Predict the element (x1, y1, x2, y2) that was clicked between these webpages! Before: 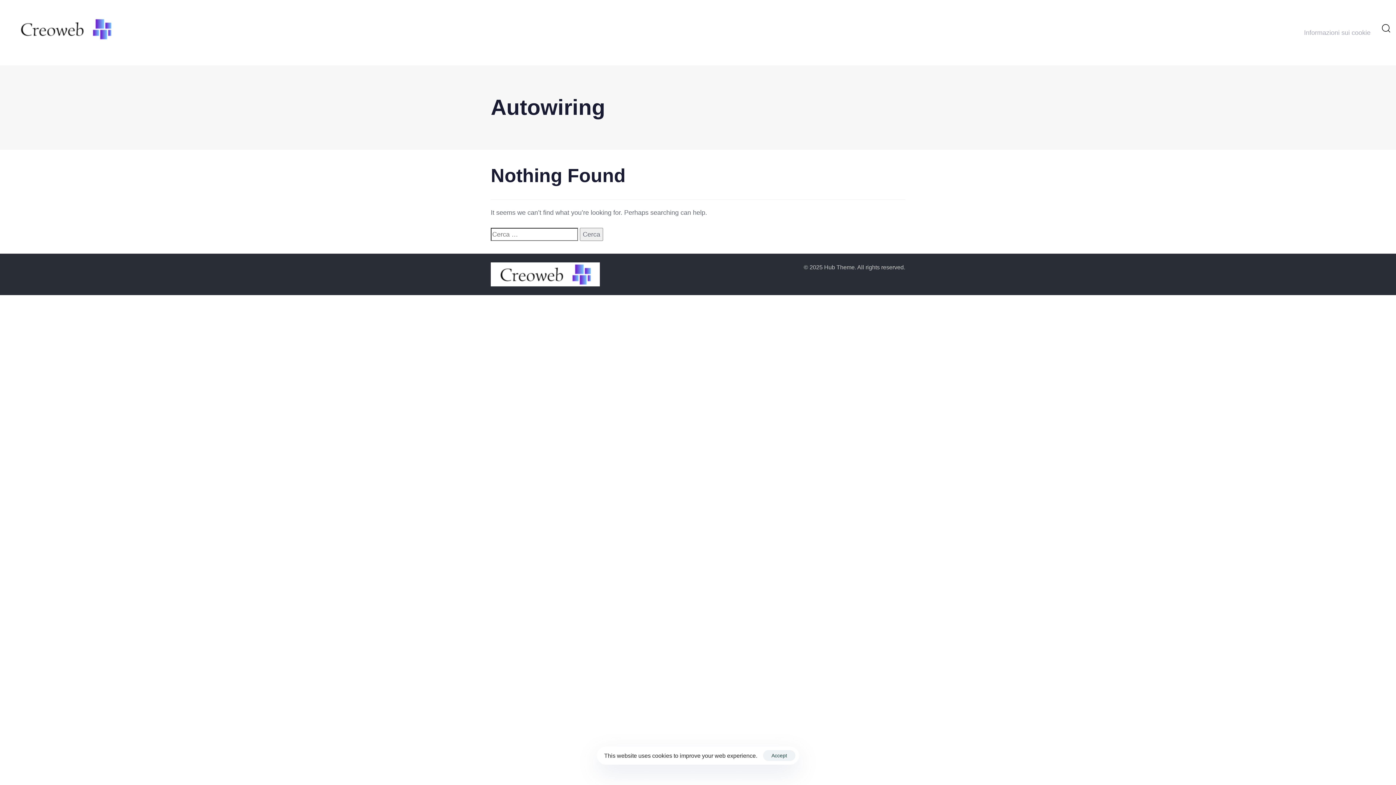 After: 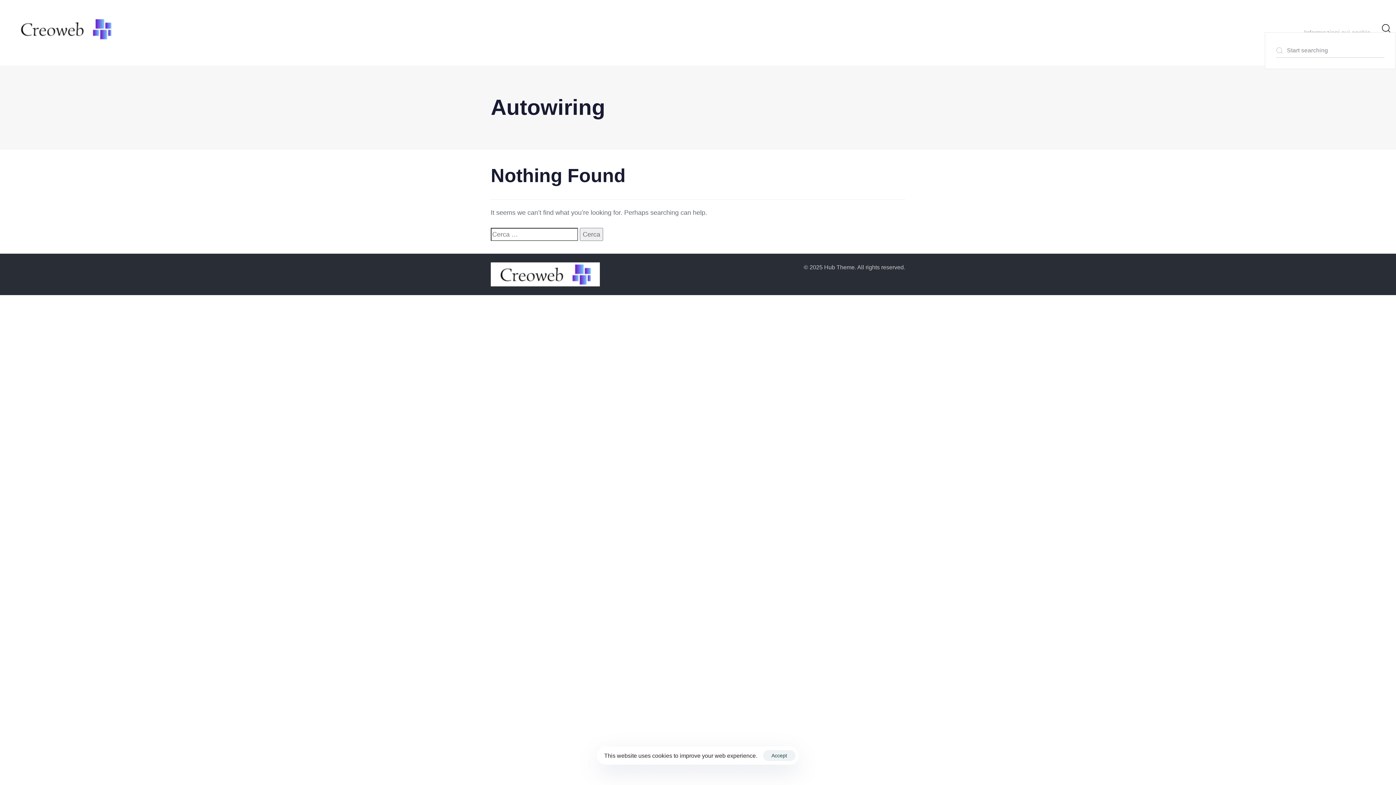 Action: bbox: (1381, 23, 1390, 32)